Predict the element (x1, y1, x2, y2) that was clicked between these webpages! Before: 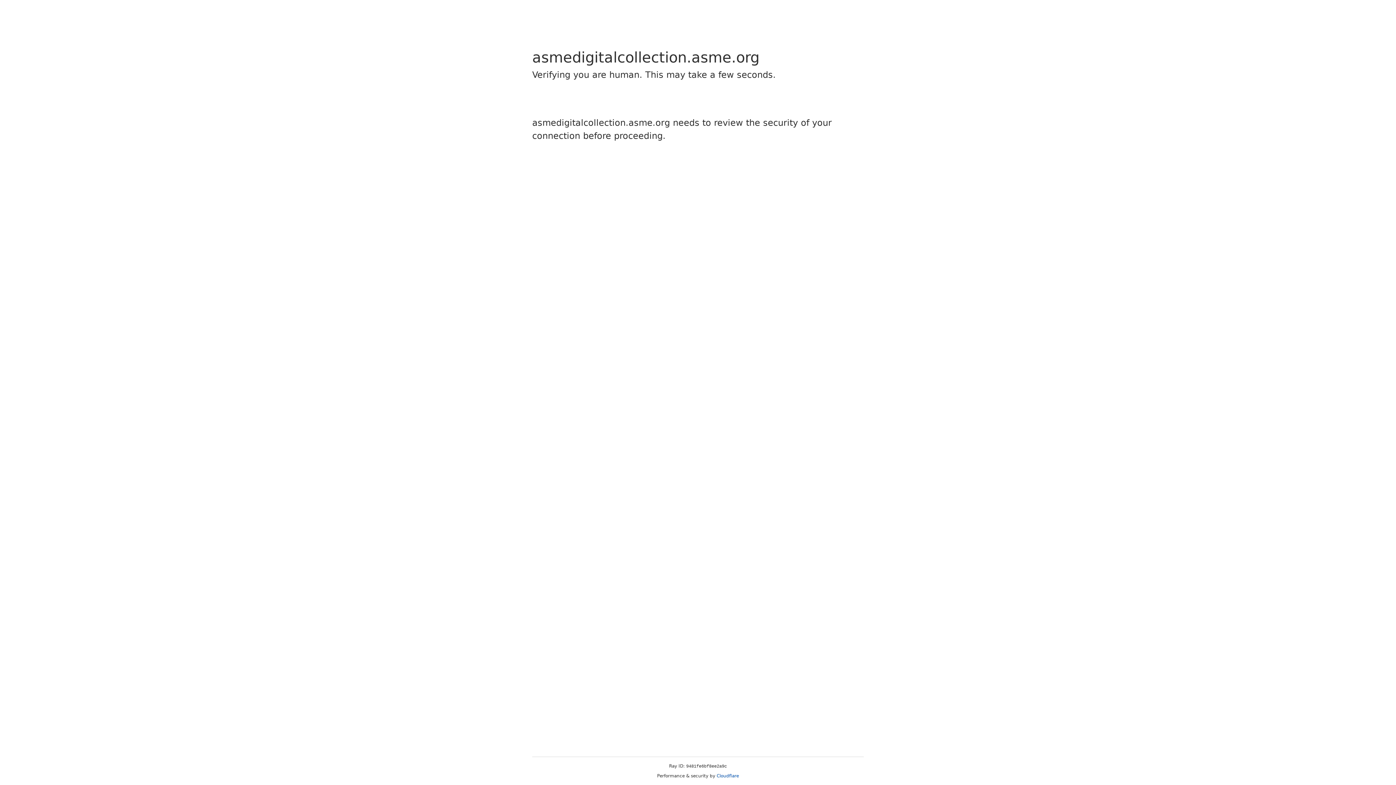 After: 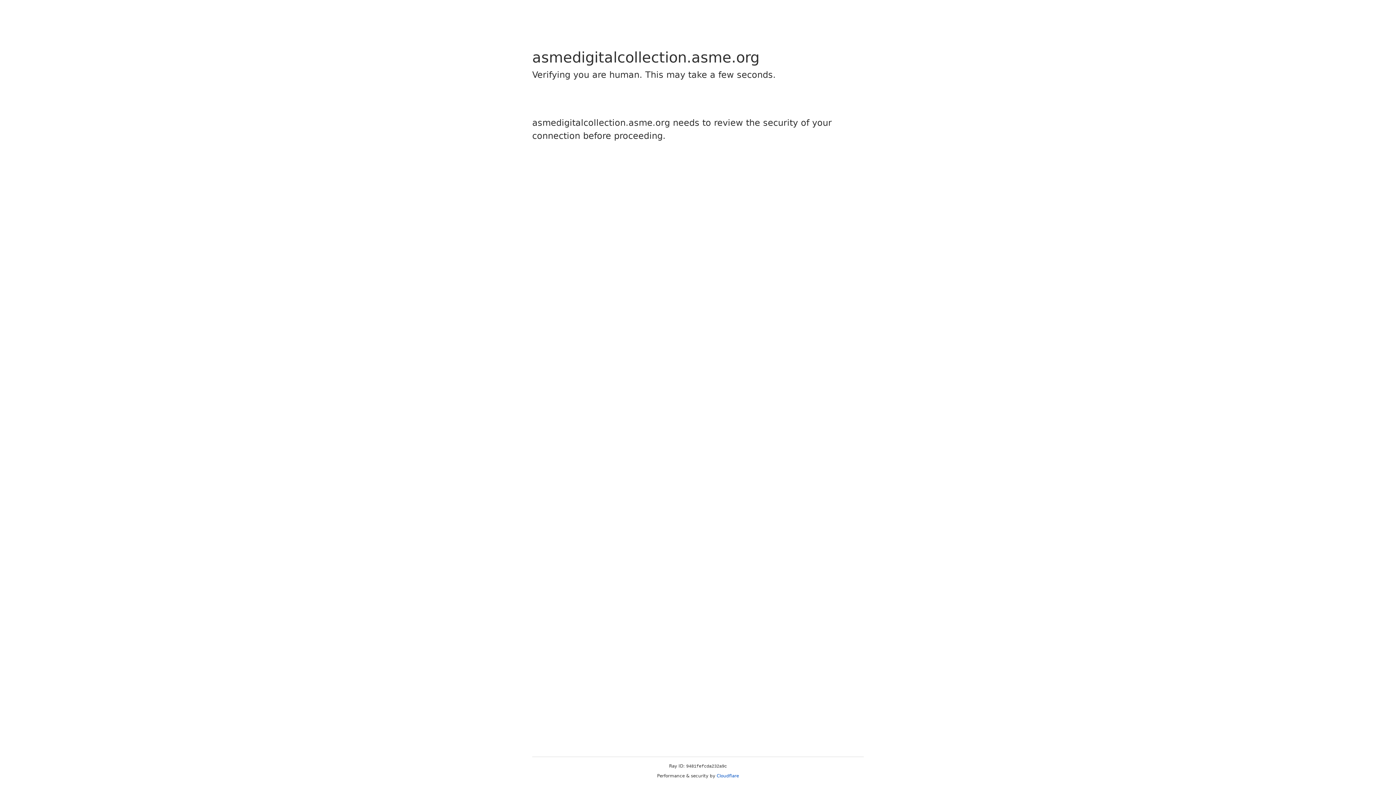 Action: bbox: (716, 773, 739, 778) label: Cloudflare